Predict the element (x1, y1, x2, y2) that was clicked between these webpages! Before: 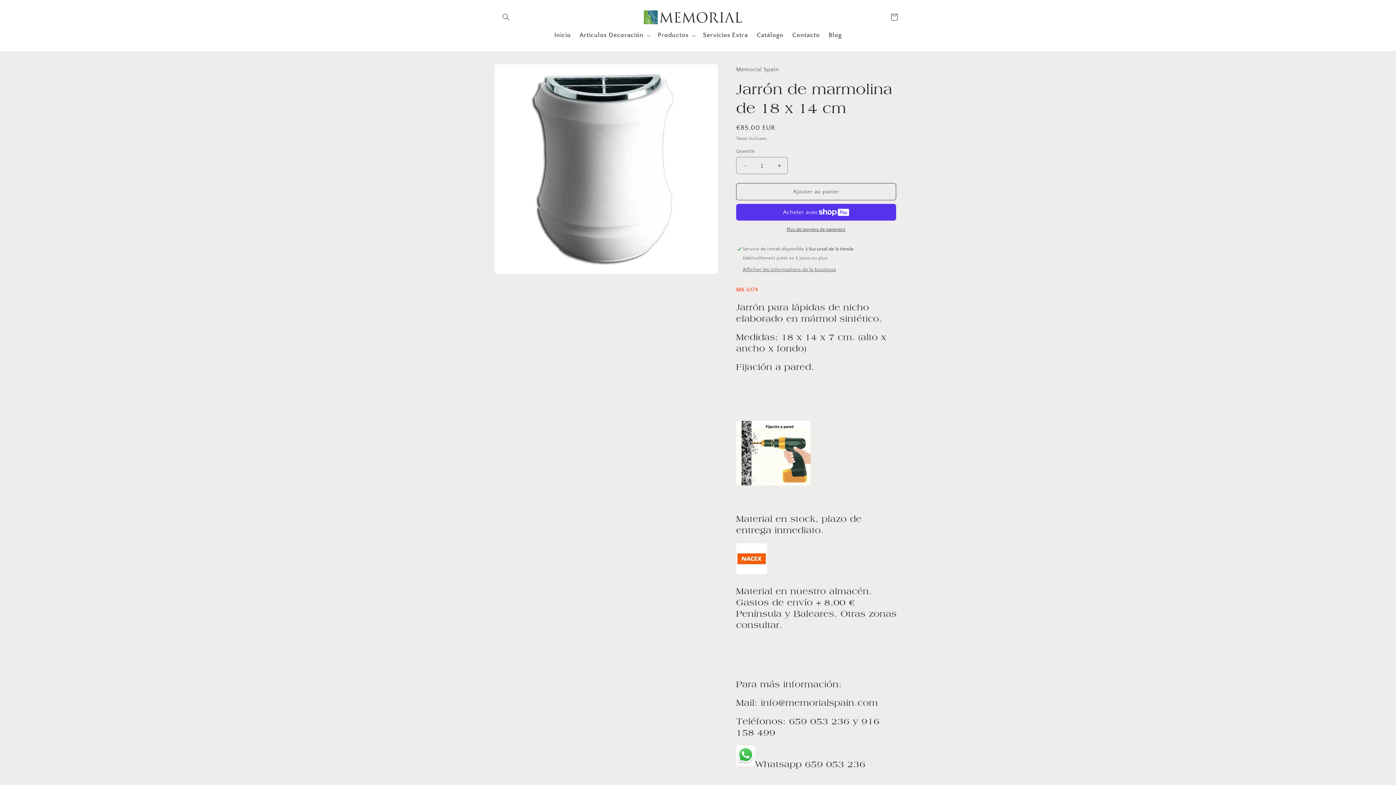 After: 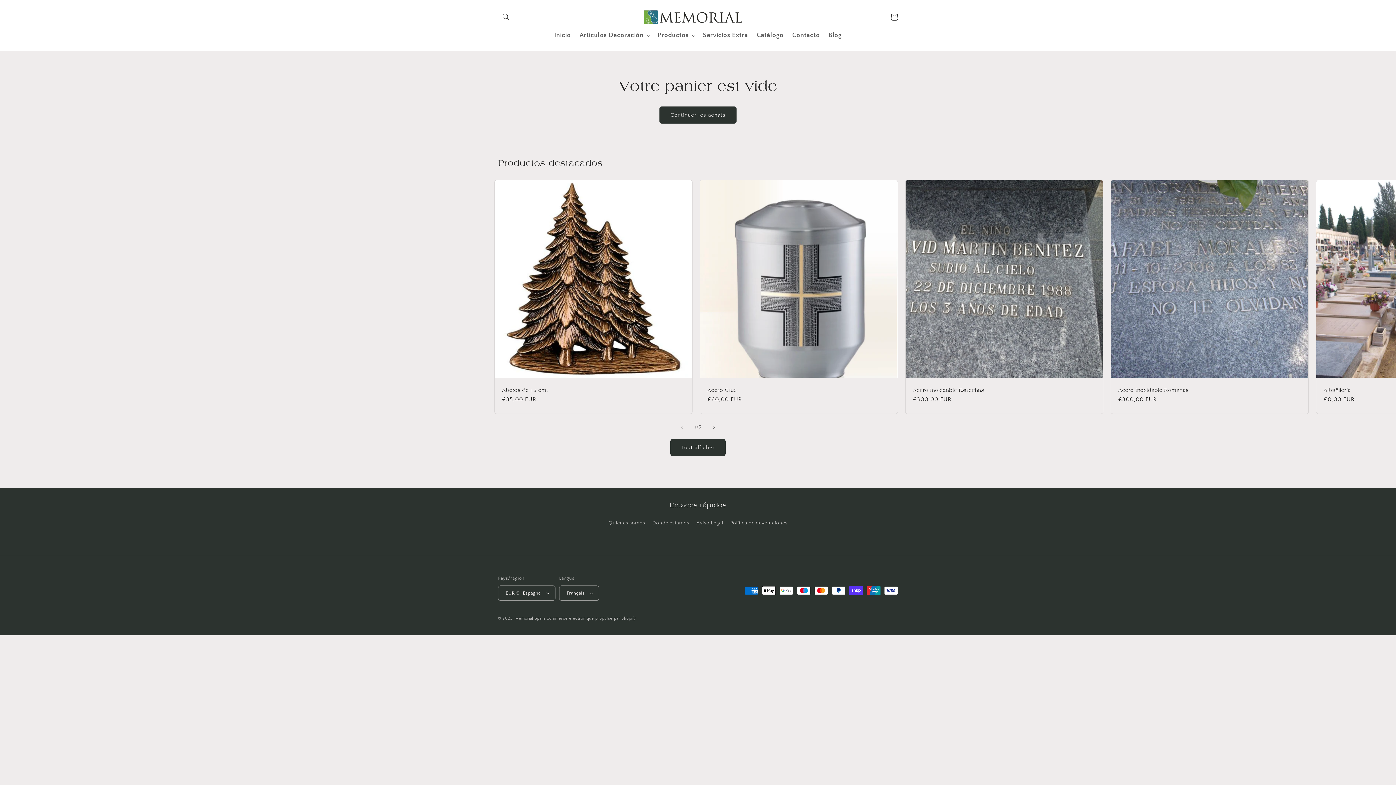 Action: label: Panier bbox: (886, 9, 902, 25)